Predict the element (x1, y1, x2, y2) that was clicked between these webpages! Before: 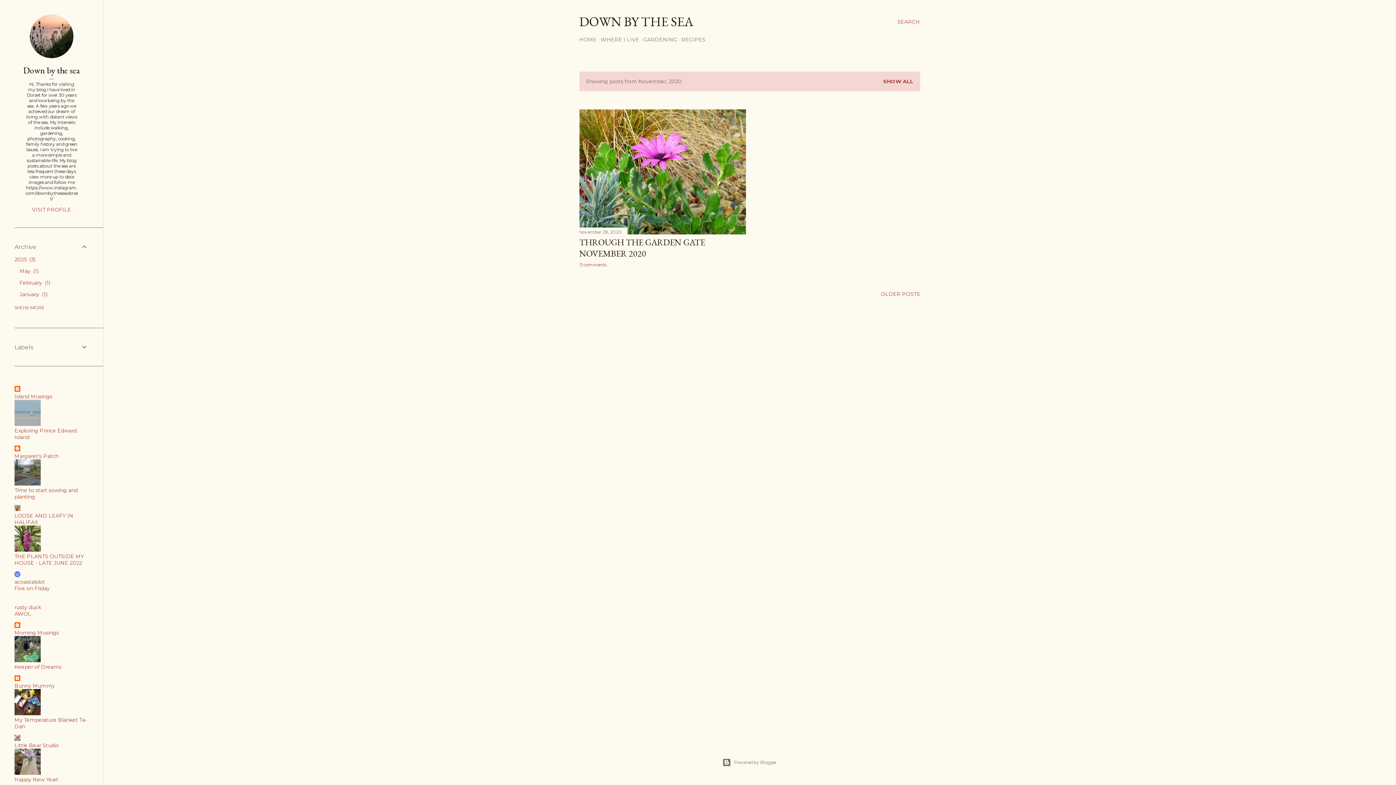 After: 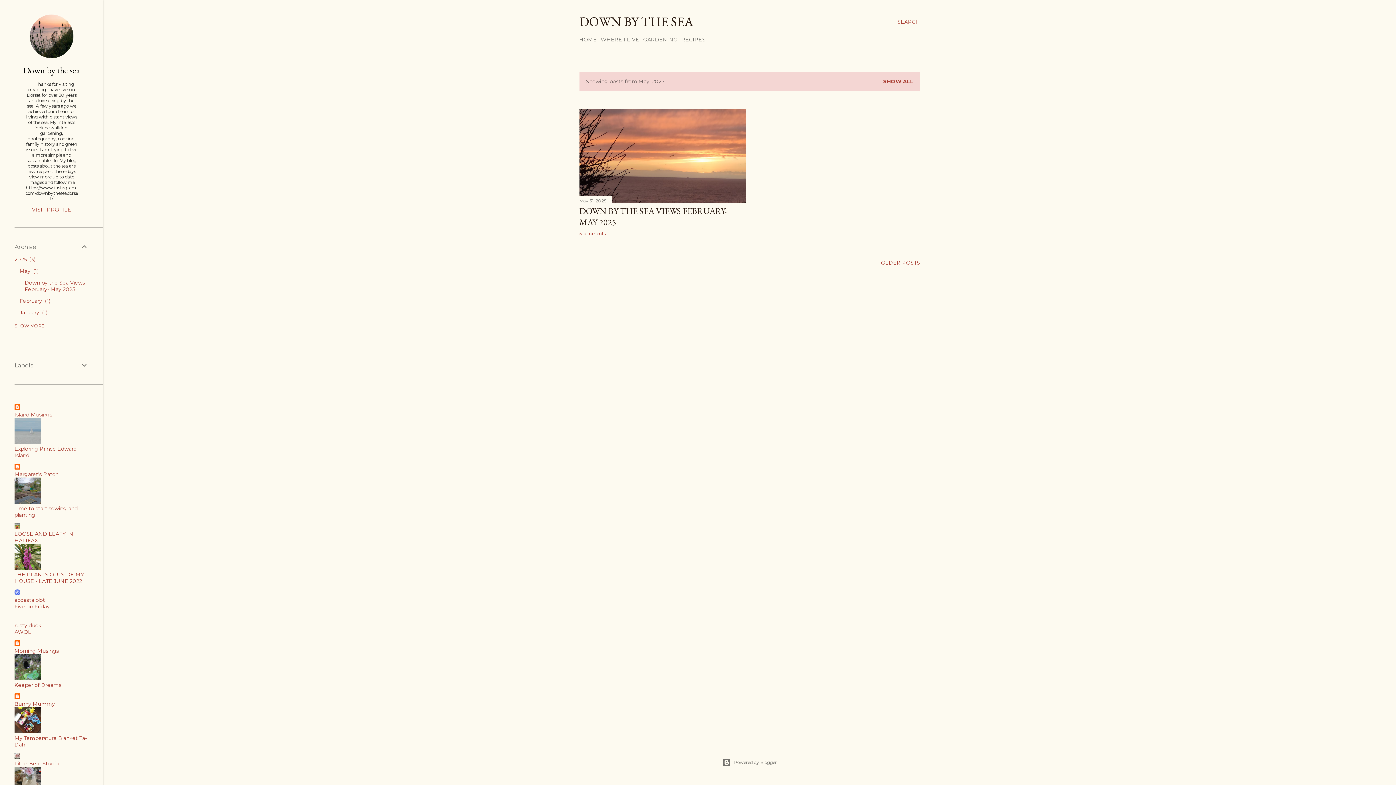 Action: bbox: (19, 268, 38, 274) label: May 1